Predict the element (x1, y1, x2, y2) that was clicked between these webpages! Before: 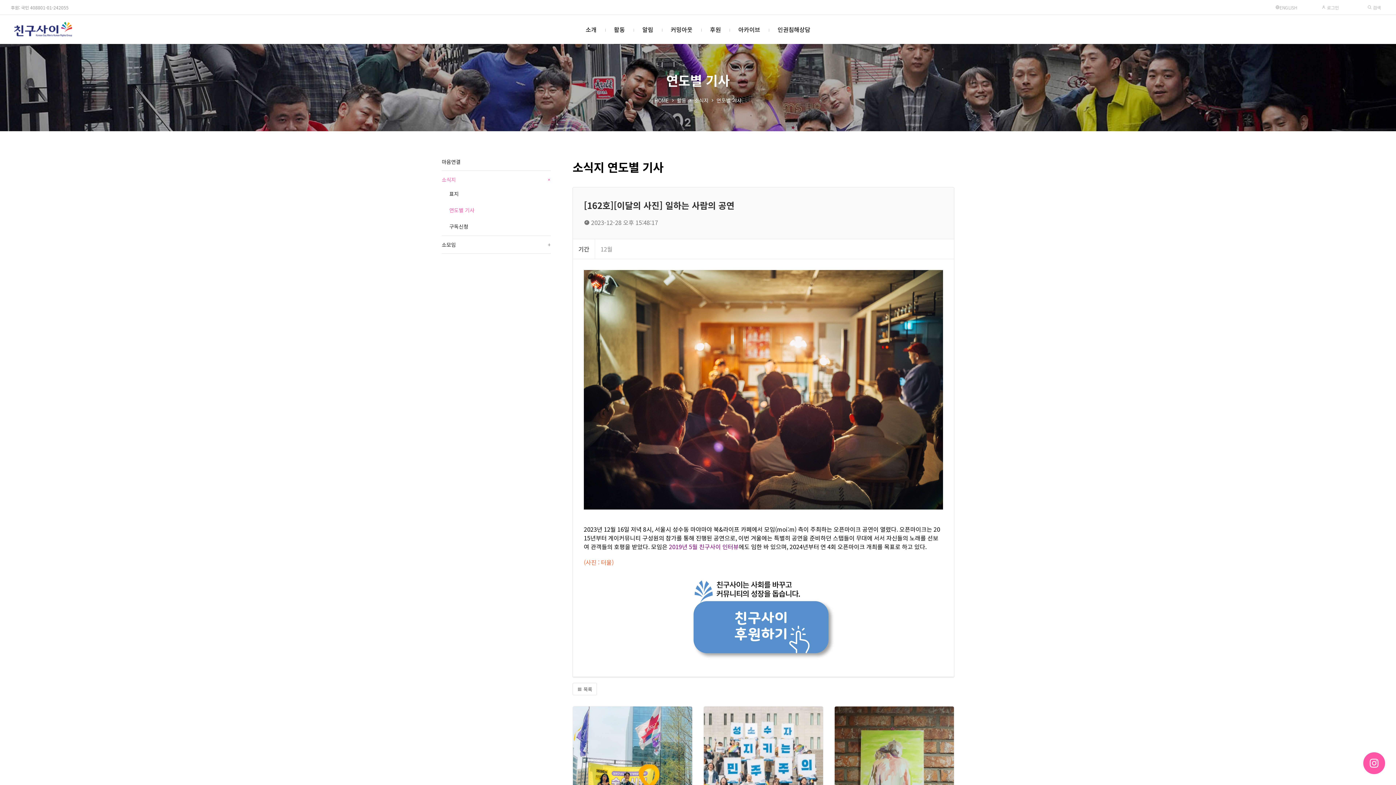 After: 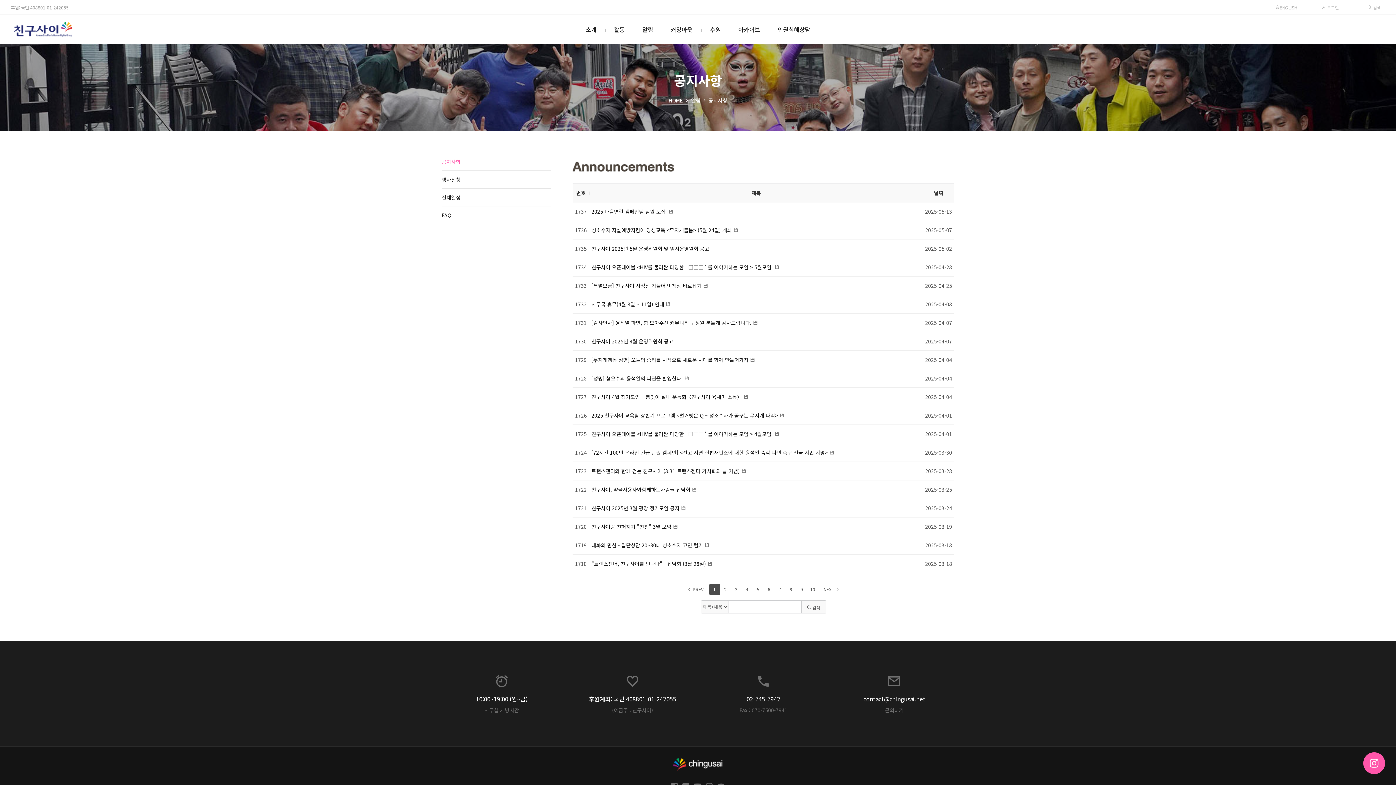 Action: label: 알림 bbox: (642, 14, 653, 44)